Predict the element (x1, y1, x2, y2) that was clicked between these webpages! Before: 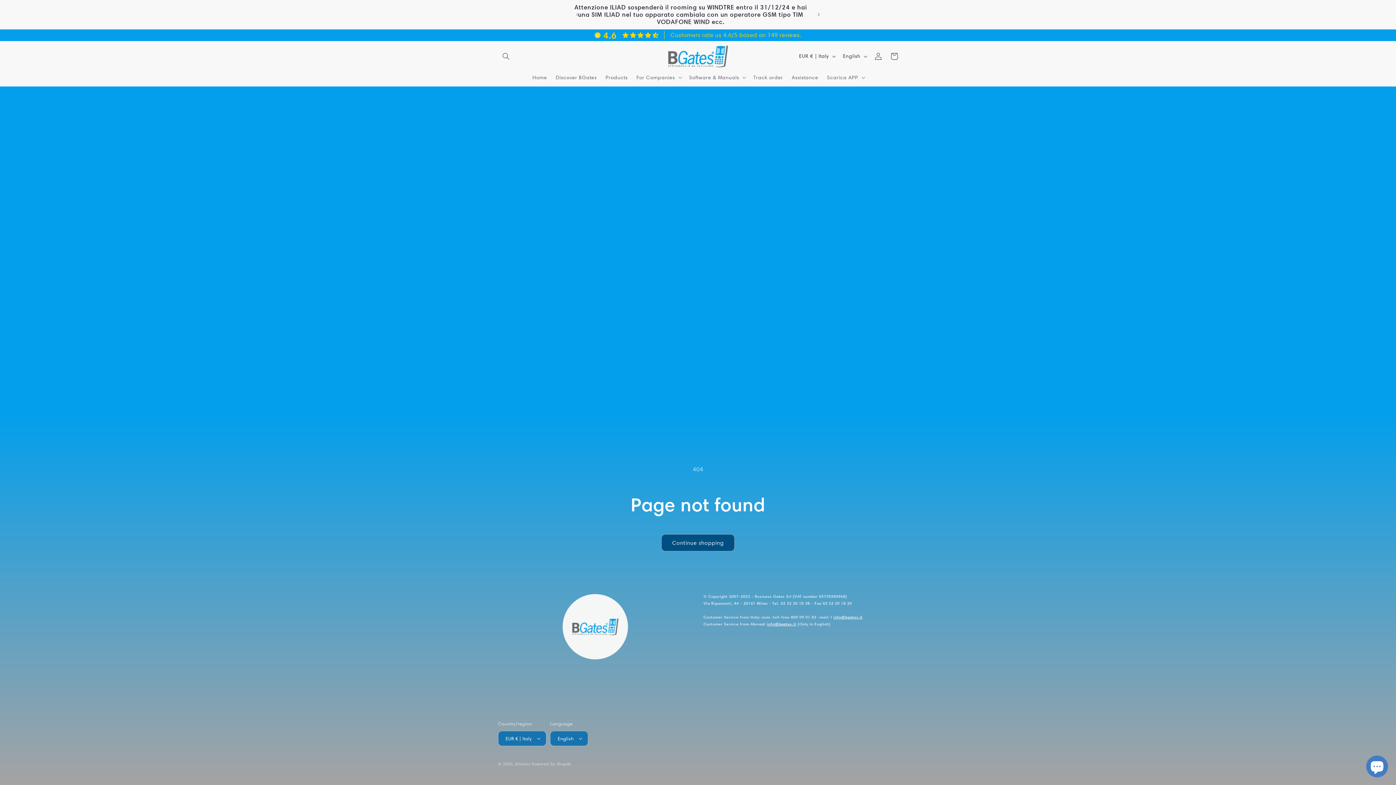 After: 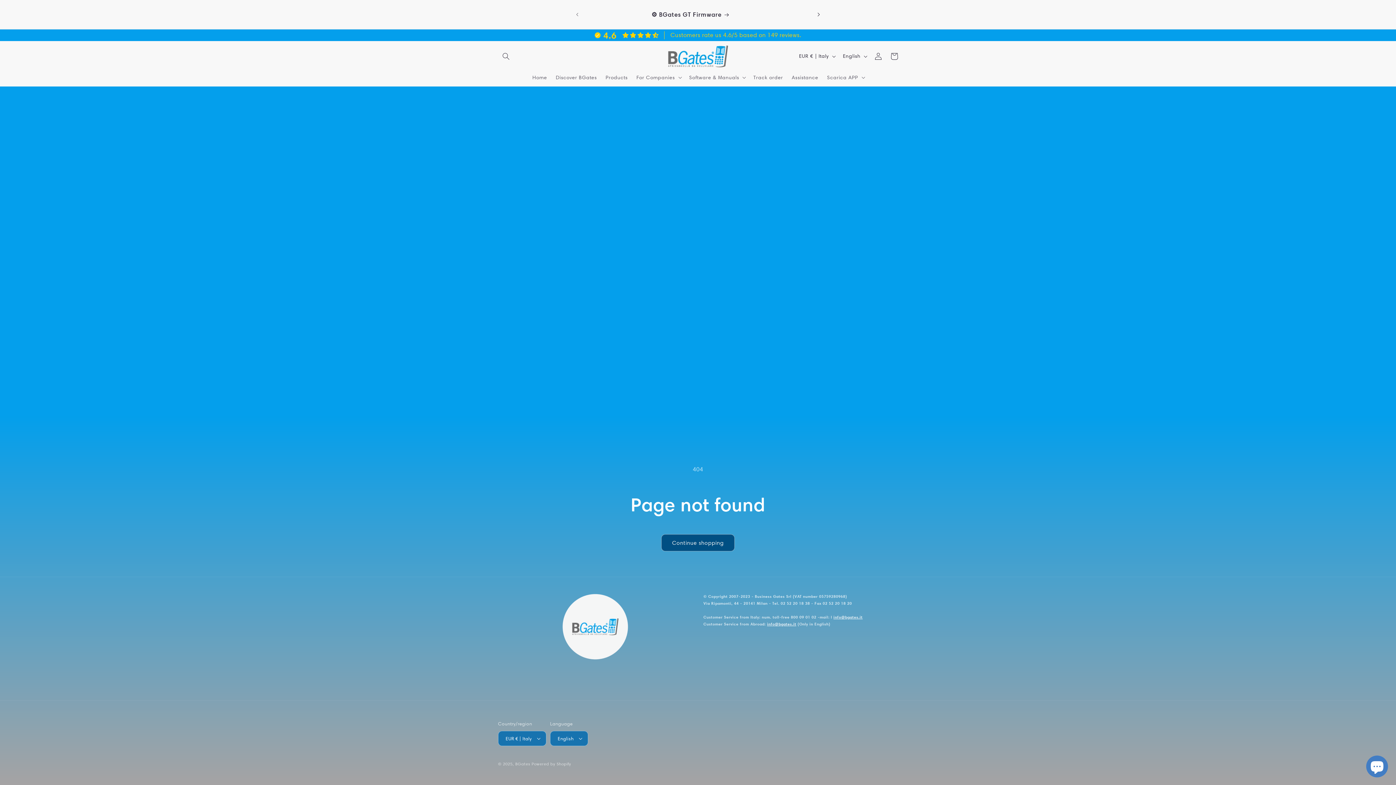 Action: bbox: (810, 6, 826, 22) label: Next announcement